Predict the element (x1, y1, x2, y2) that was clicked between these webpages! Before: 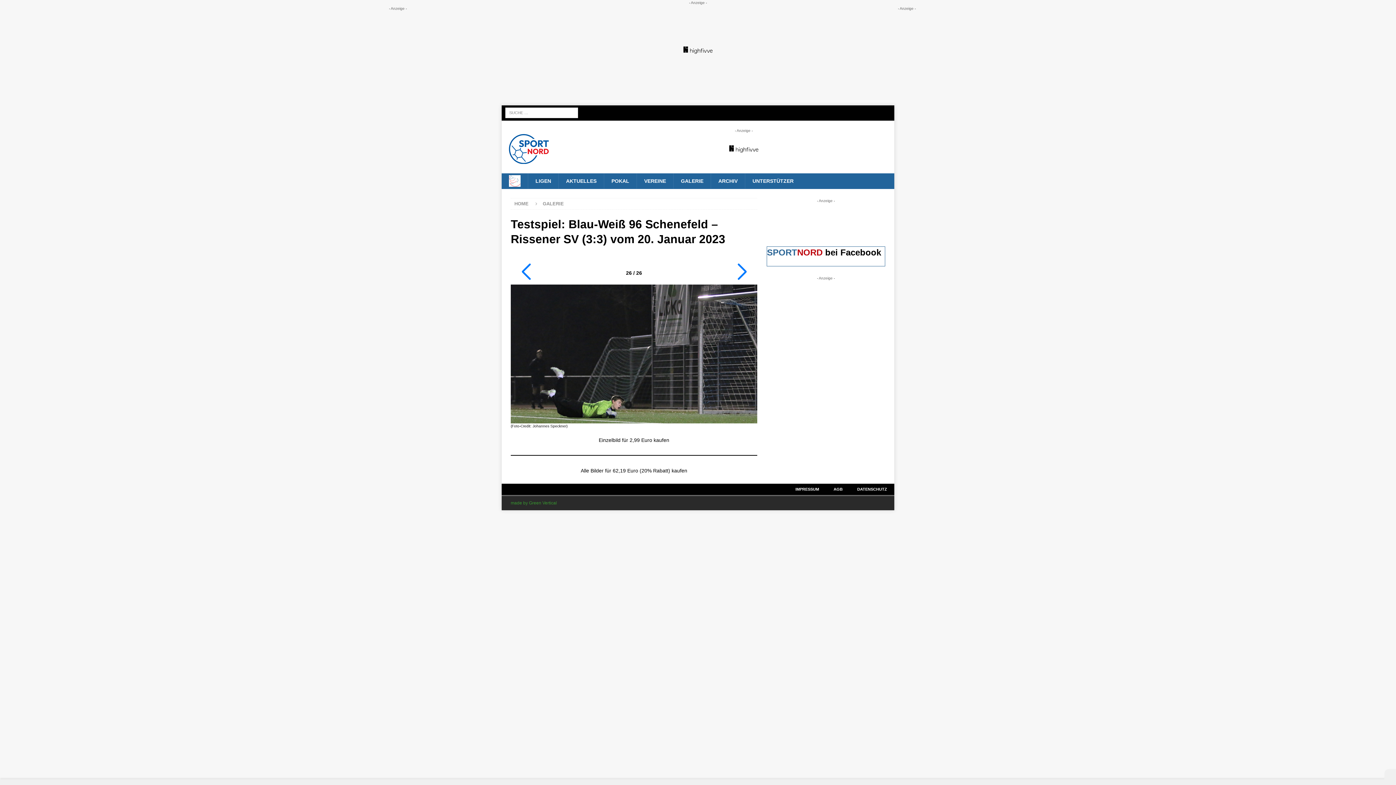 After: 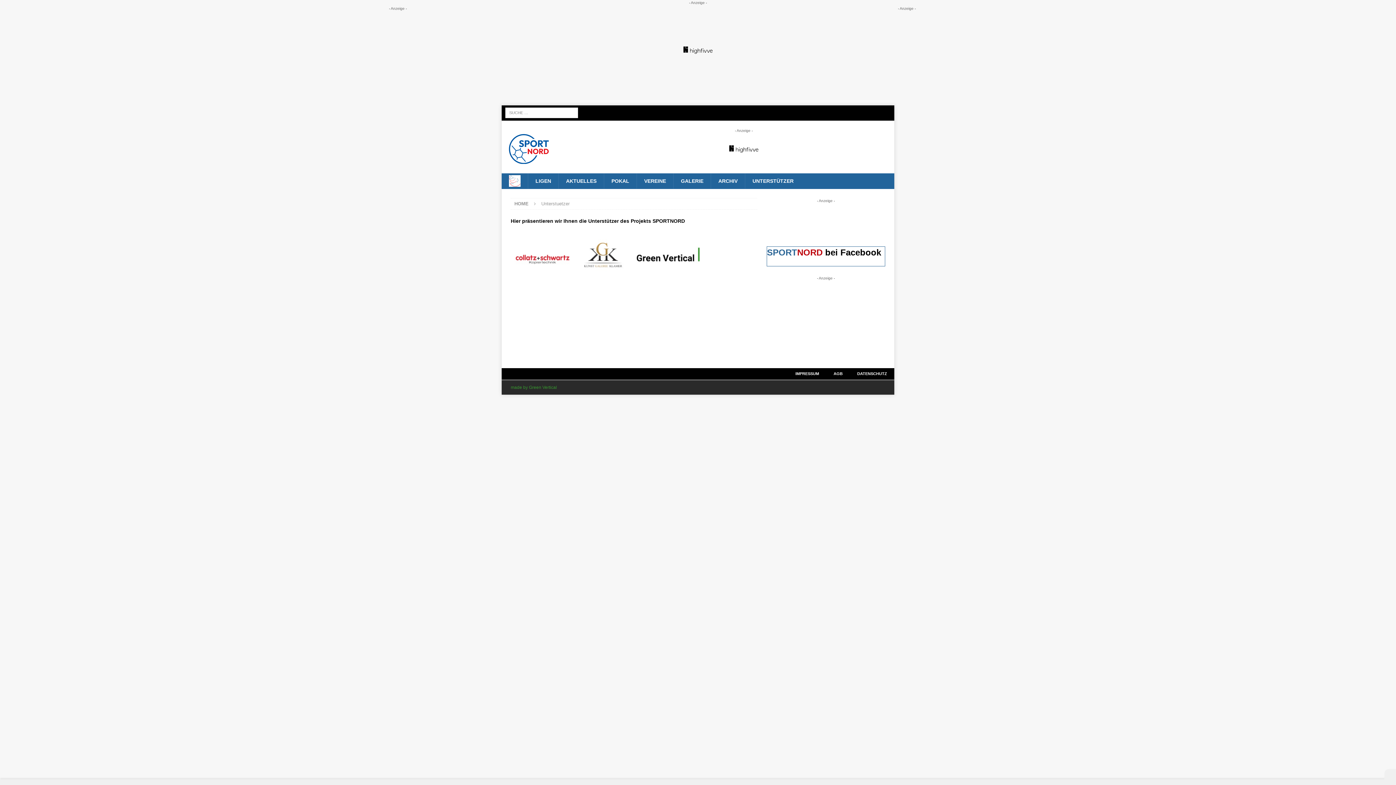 Action: label: UNTERSTÜTZER bbox: (745, 173, 801, 188)